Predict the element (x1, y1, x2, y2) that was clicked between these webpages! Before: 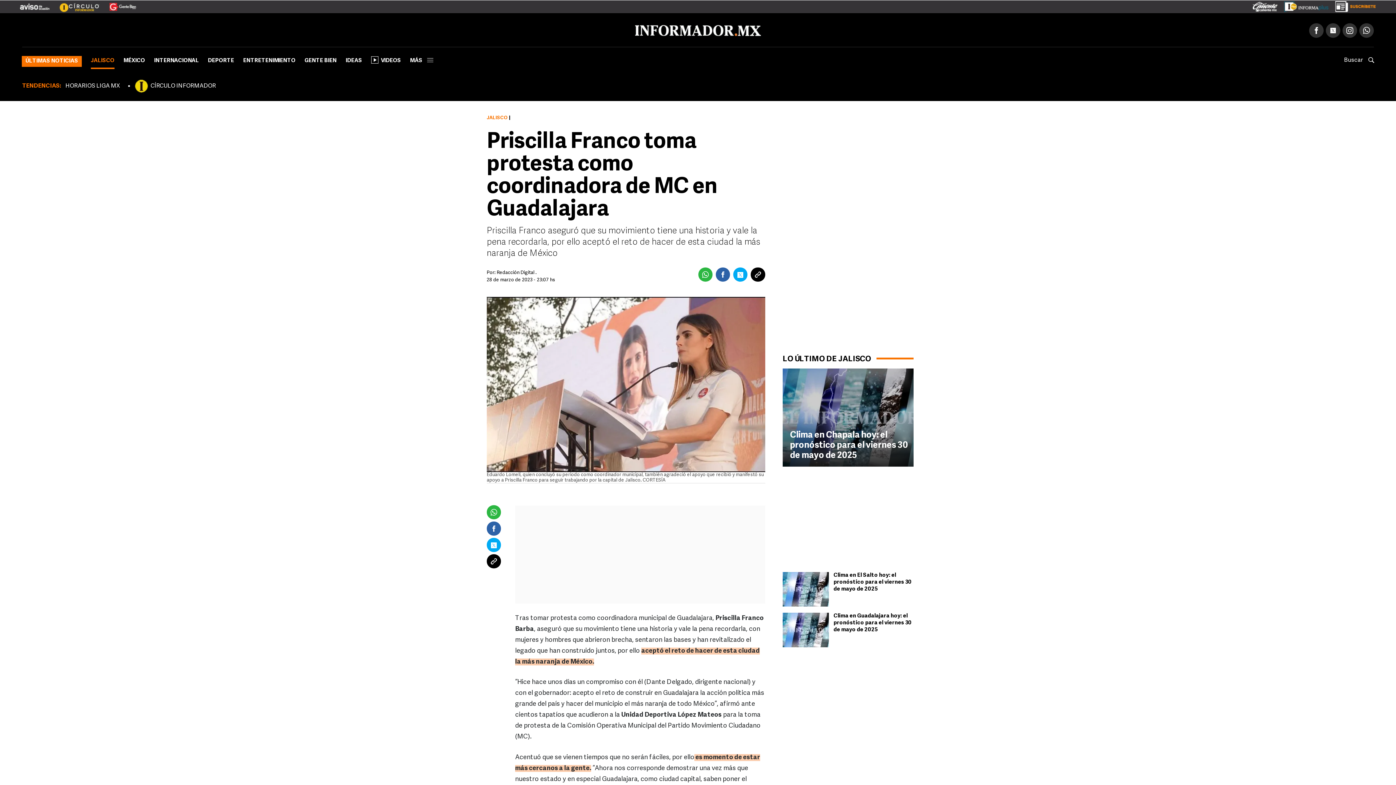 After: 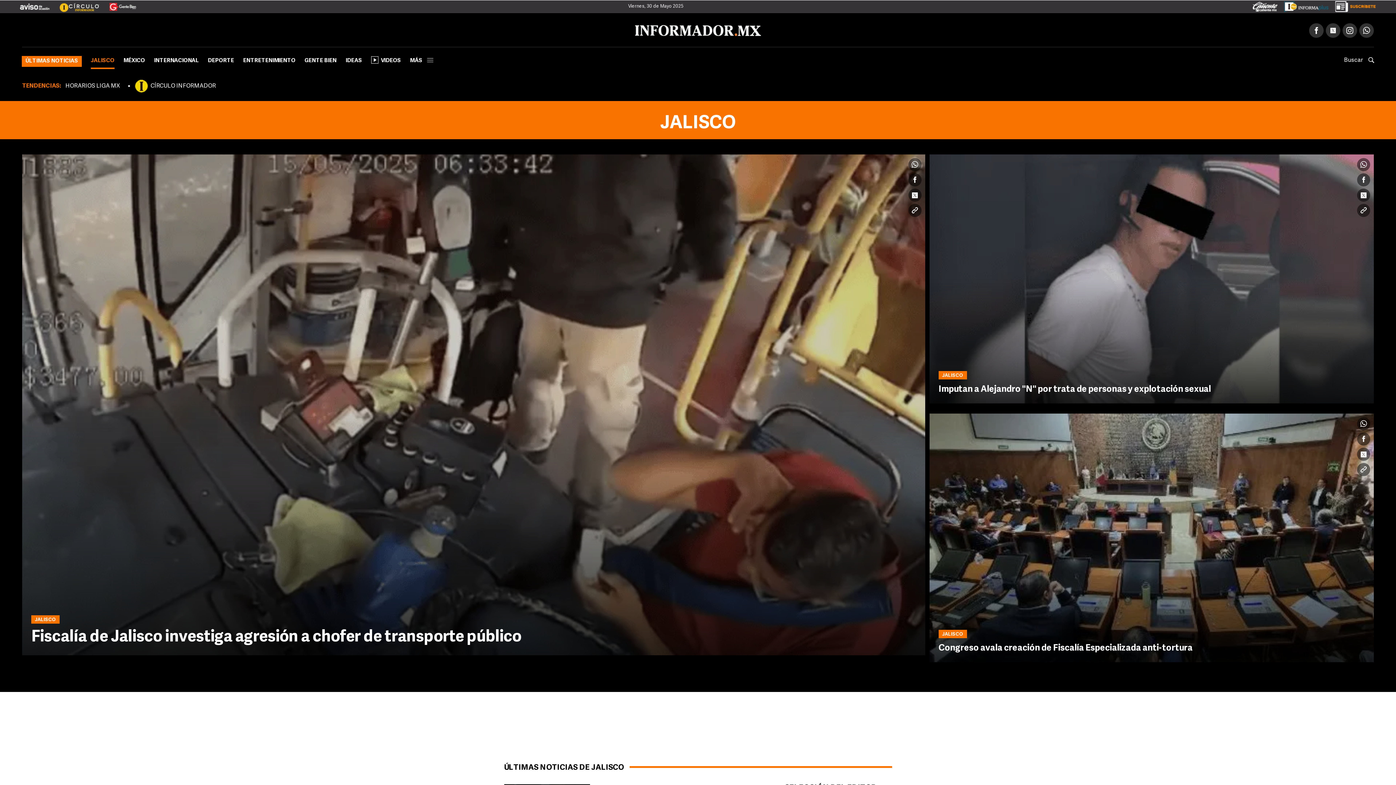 Action: bbox: (90, 55, 114, 69) label: JALISCO